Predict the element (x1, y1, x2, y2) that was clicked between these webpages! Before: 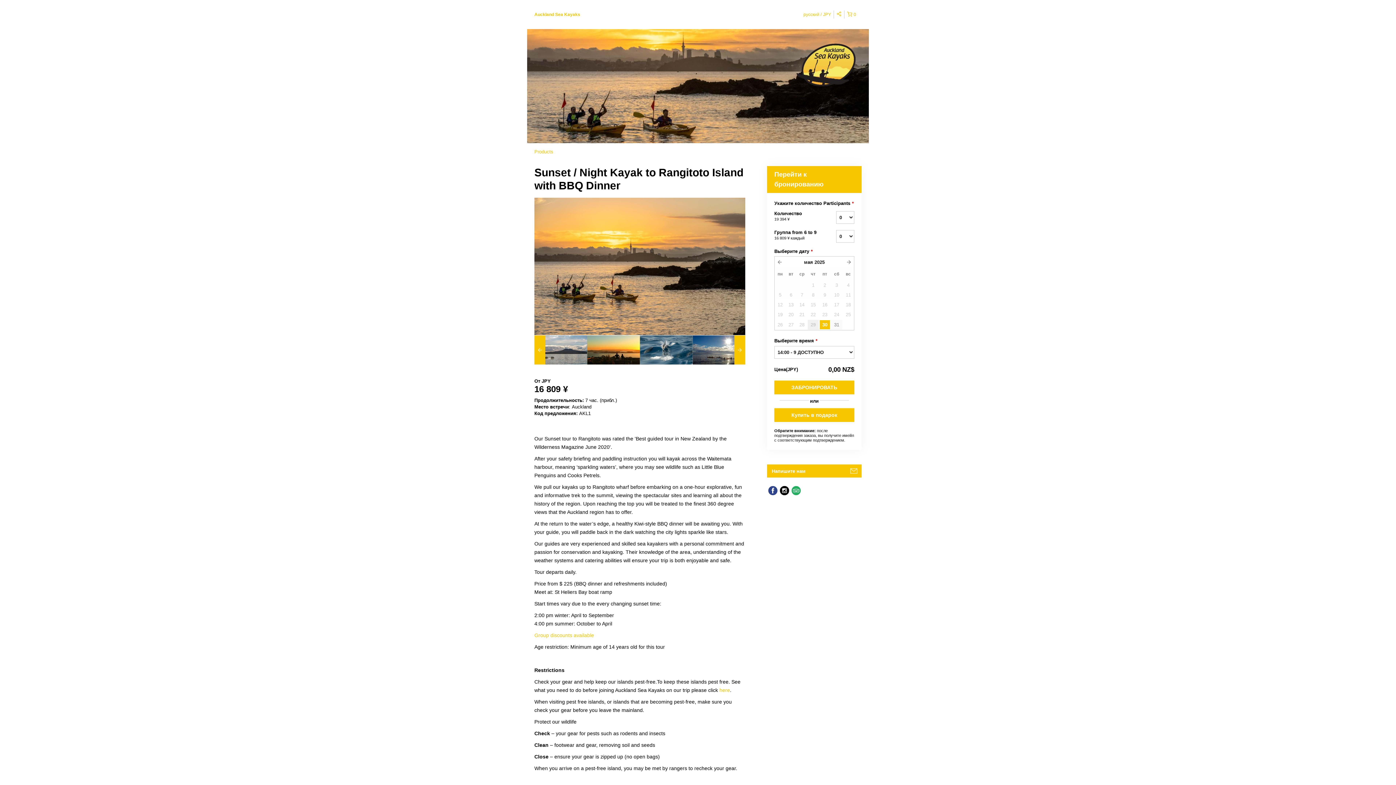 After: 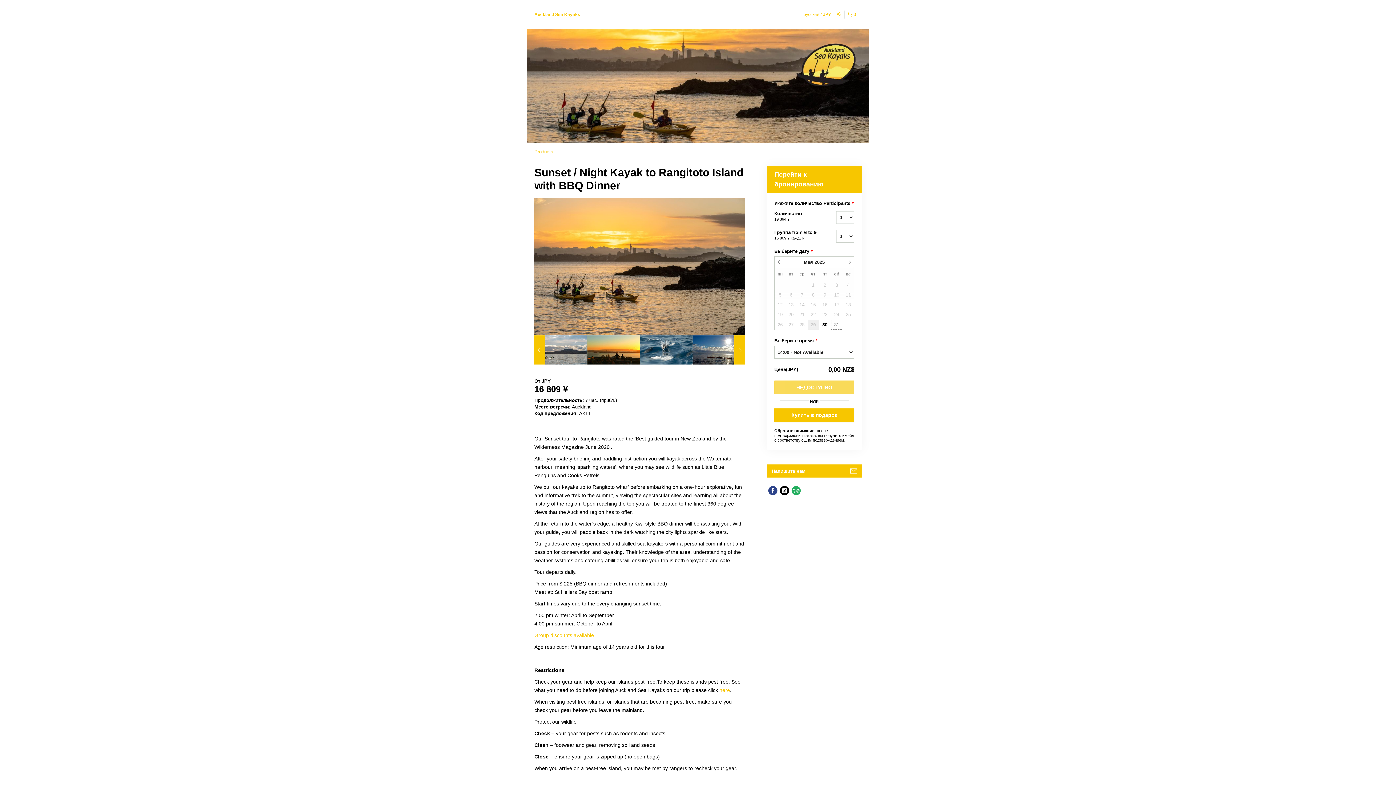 Action: label: 31 bbox: (831, 319, 842, 329)